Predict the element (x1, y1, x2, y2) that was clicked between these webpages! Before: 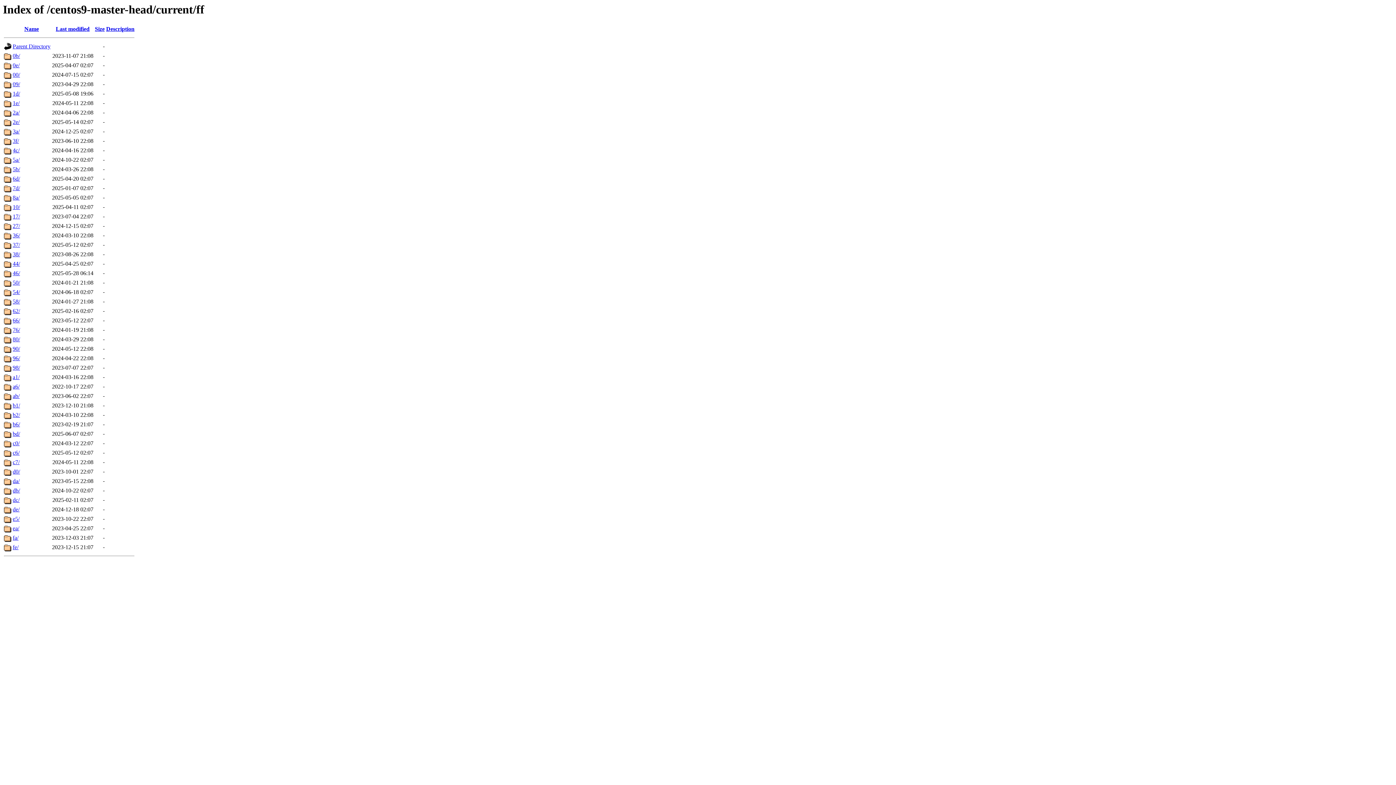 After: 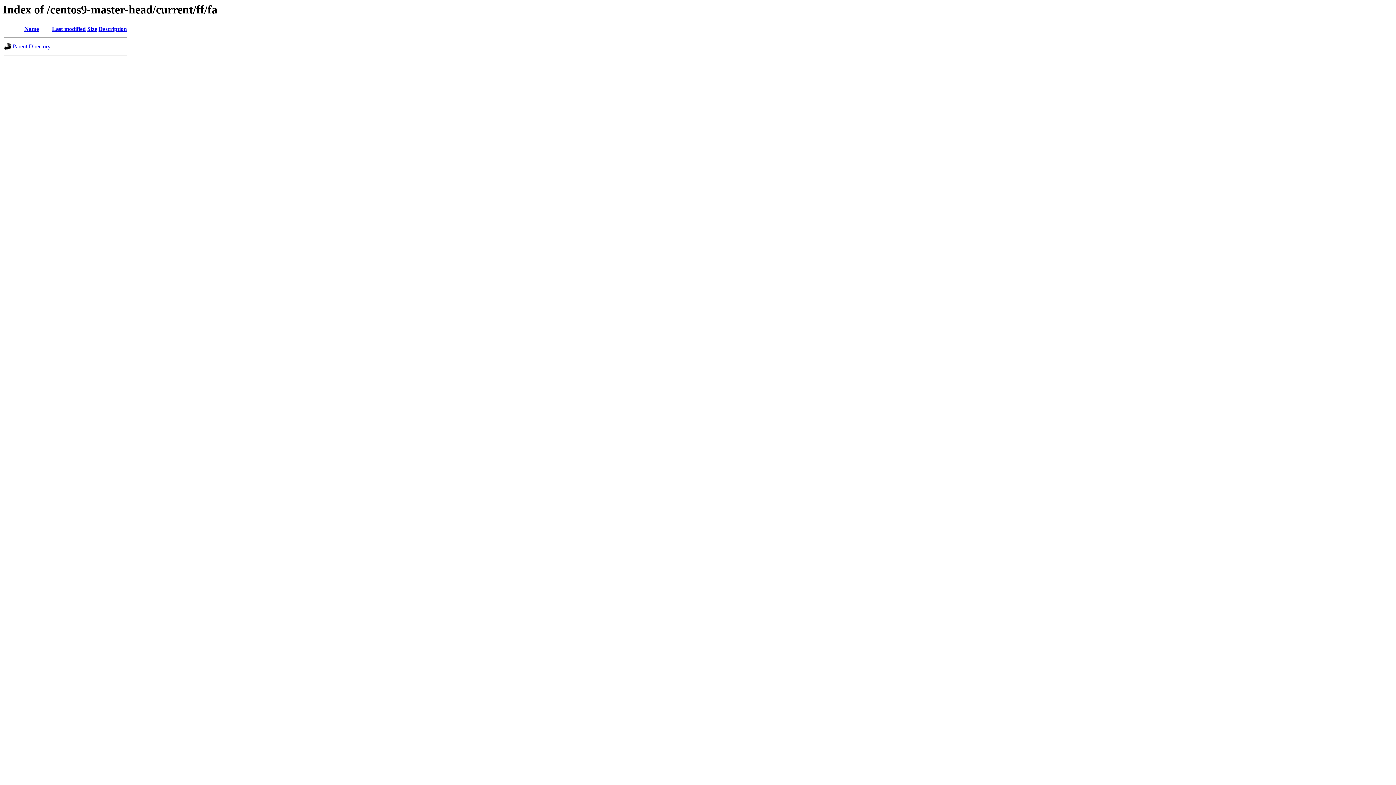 Action: label: fa/ bbox: (12, 535, 18, 541)